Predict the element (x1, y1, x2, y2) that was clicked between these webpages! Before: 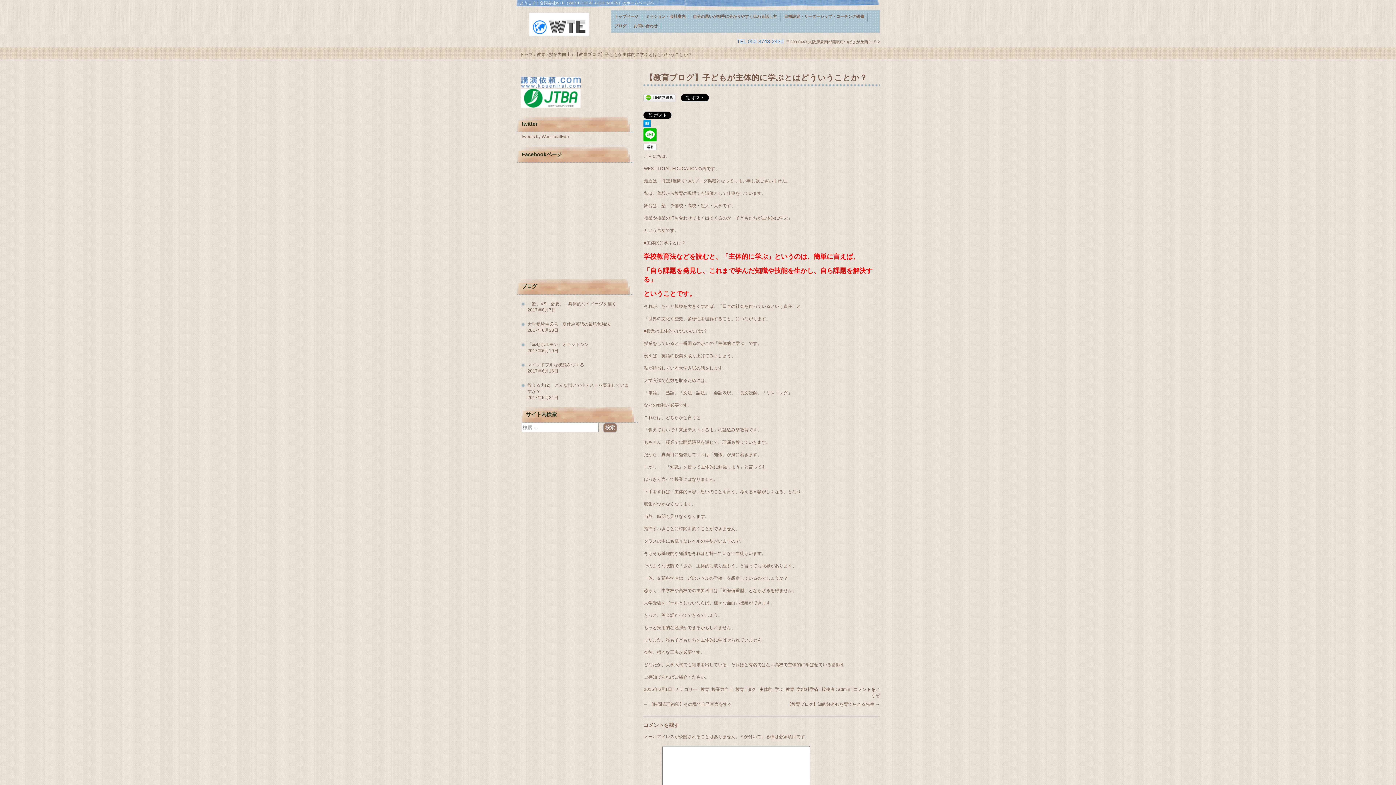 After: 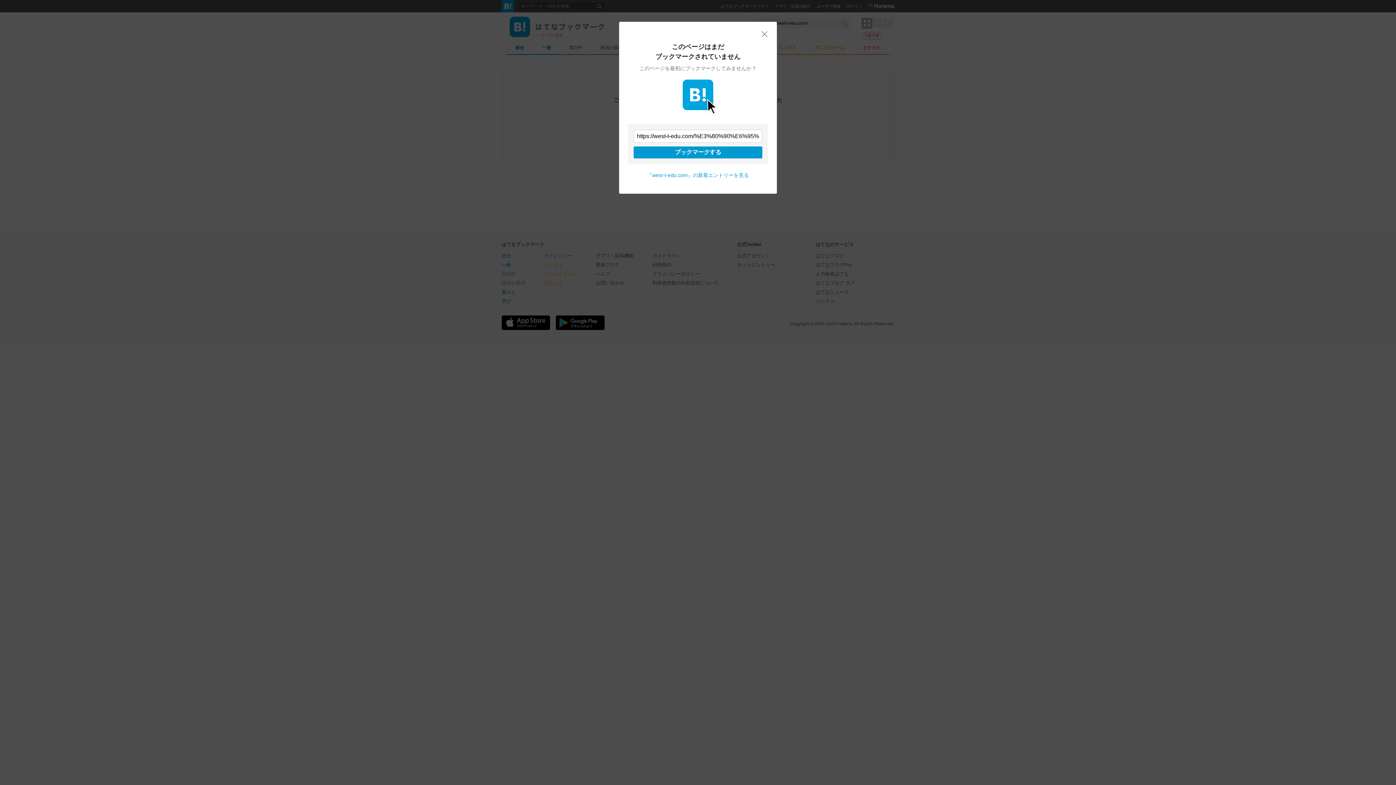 Action: bbox: (643, 123, 650, 128)